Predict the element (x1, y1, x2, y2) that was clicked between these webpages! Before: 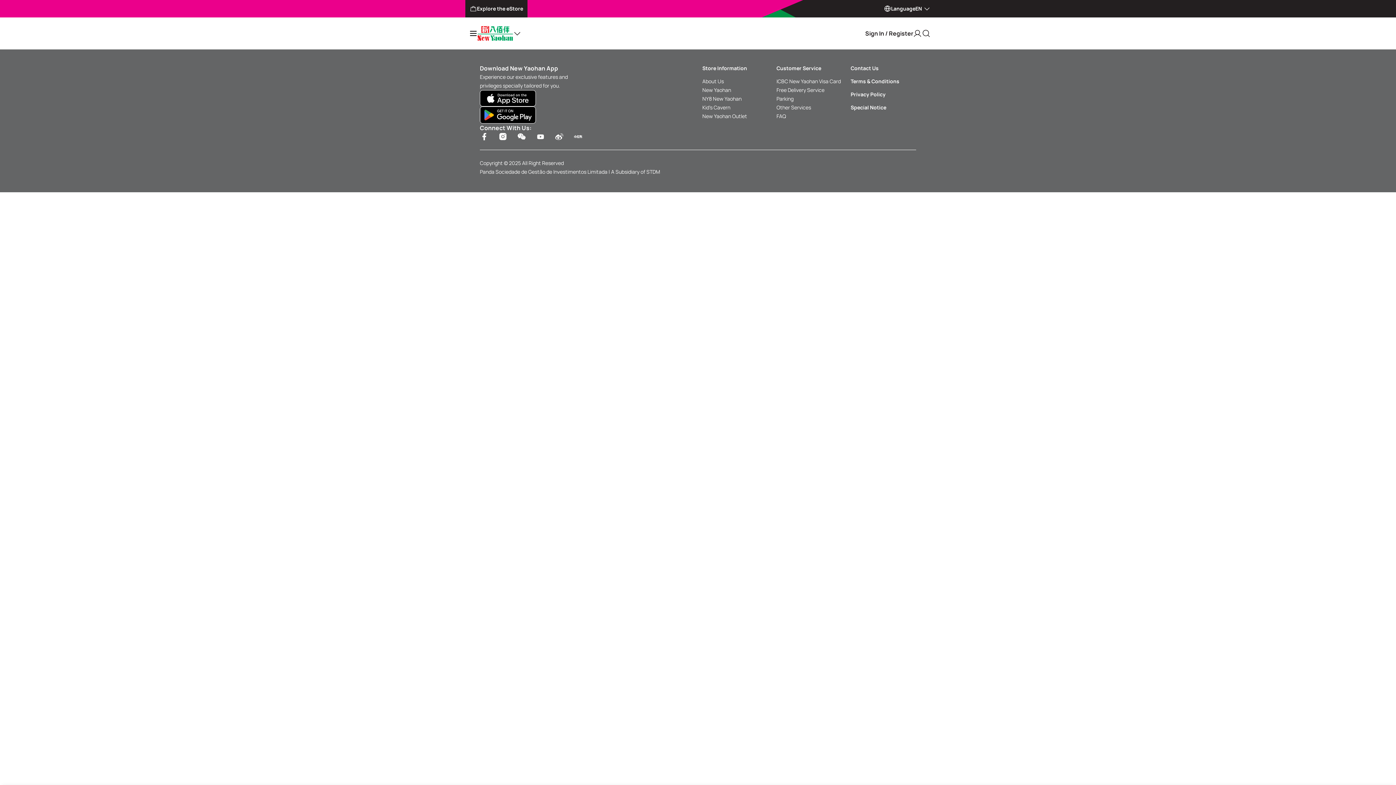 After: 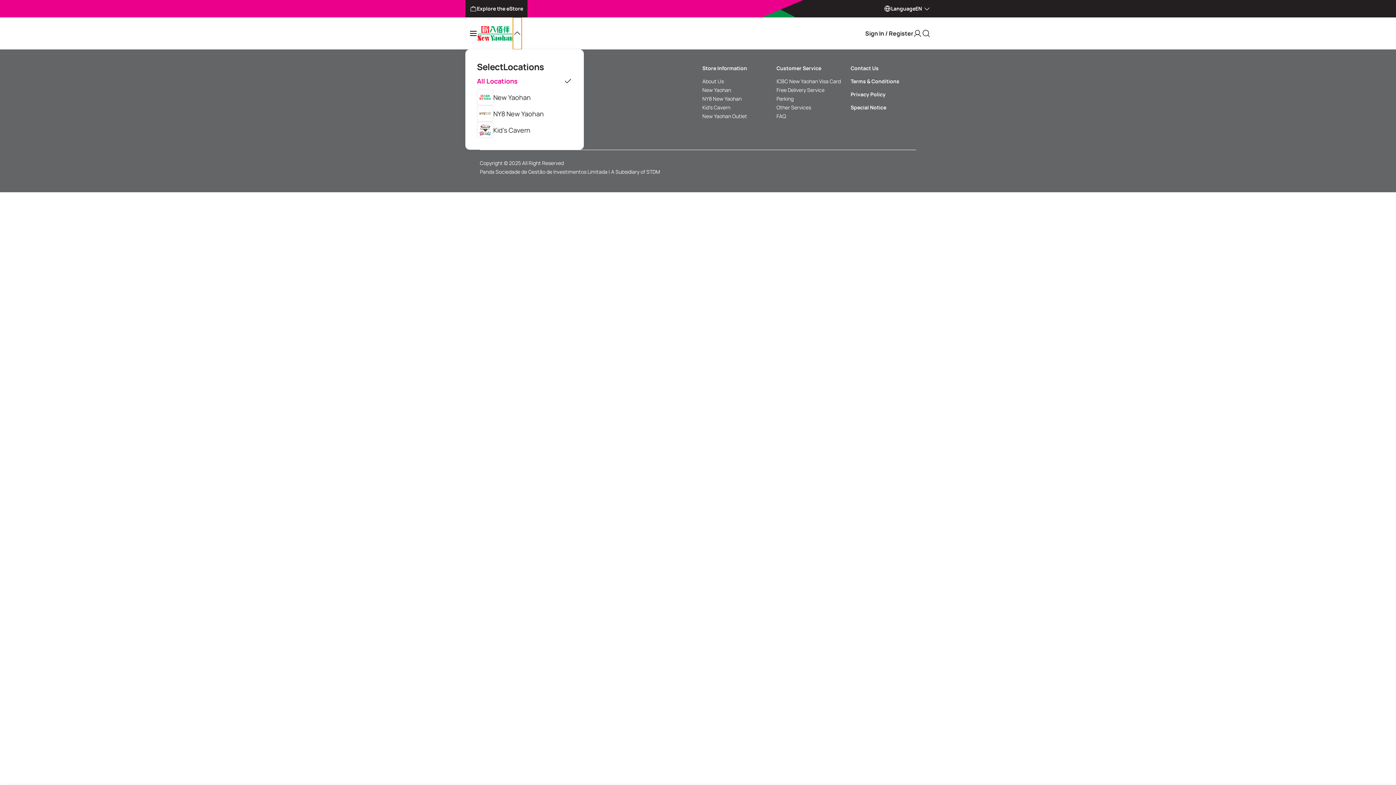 Action: bbox: (512, 17, 521, 49)